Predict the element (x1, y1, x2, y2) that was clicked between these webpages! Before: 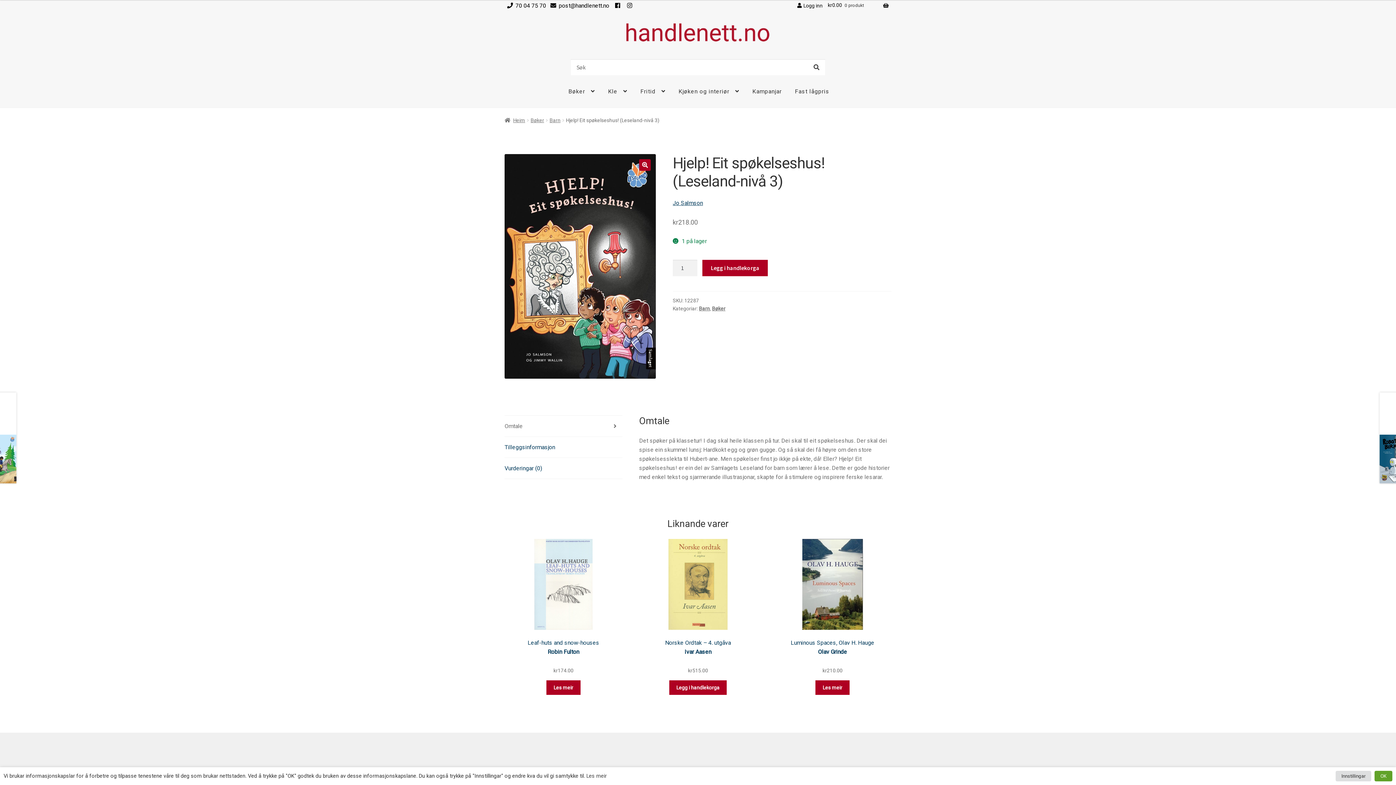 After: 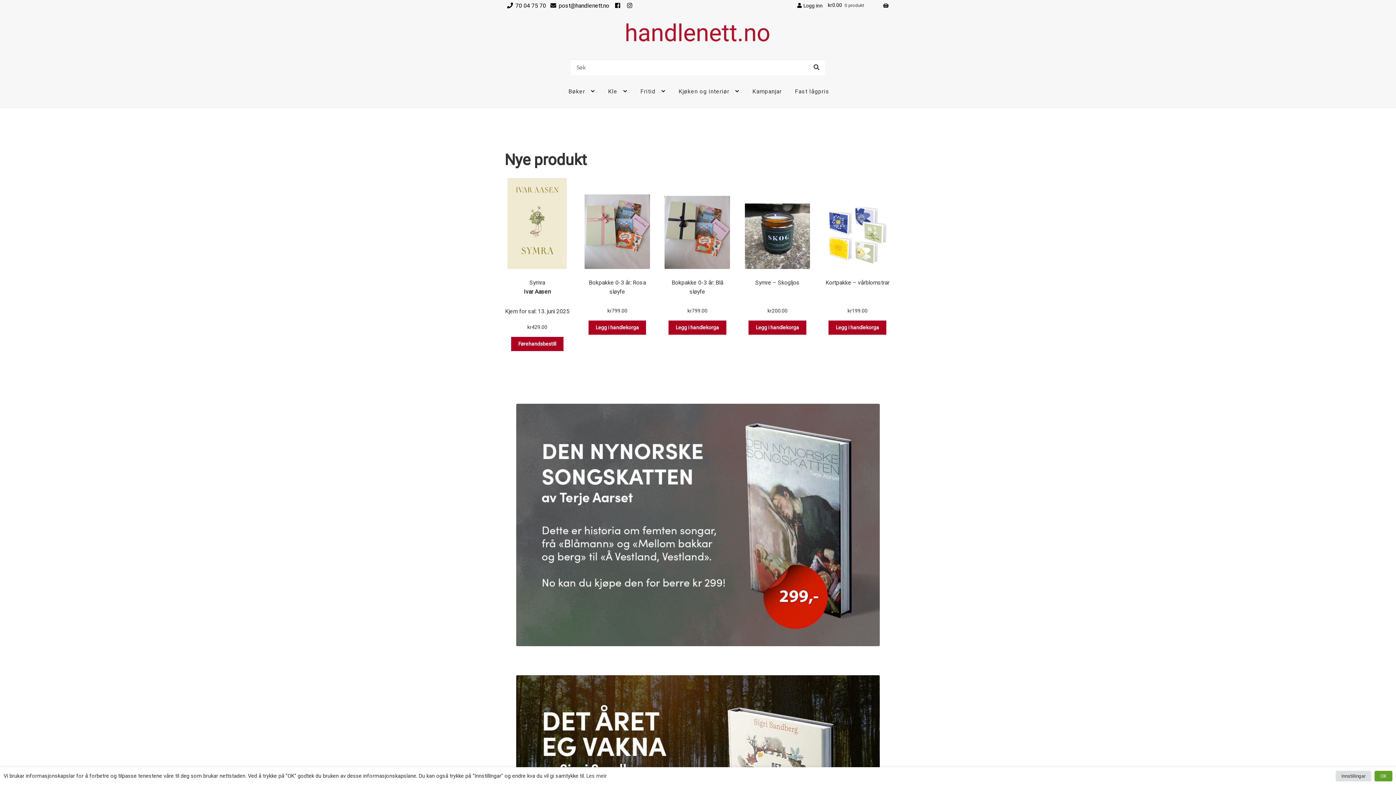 Action: label: Heim bbox: (504, 117, 525, 123)